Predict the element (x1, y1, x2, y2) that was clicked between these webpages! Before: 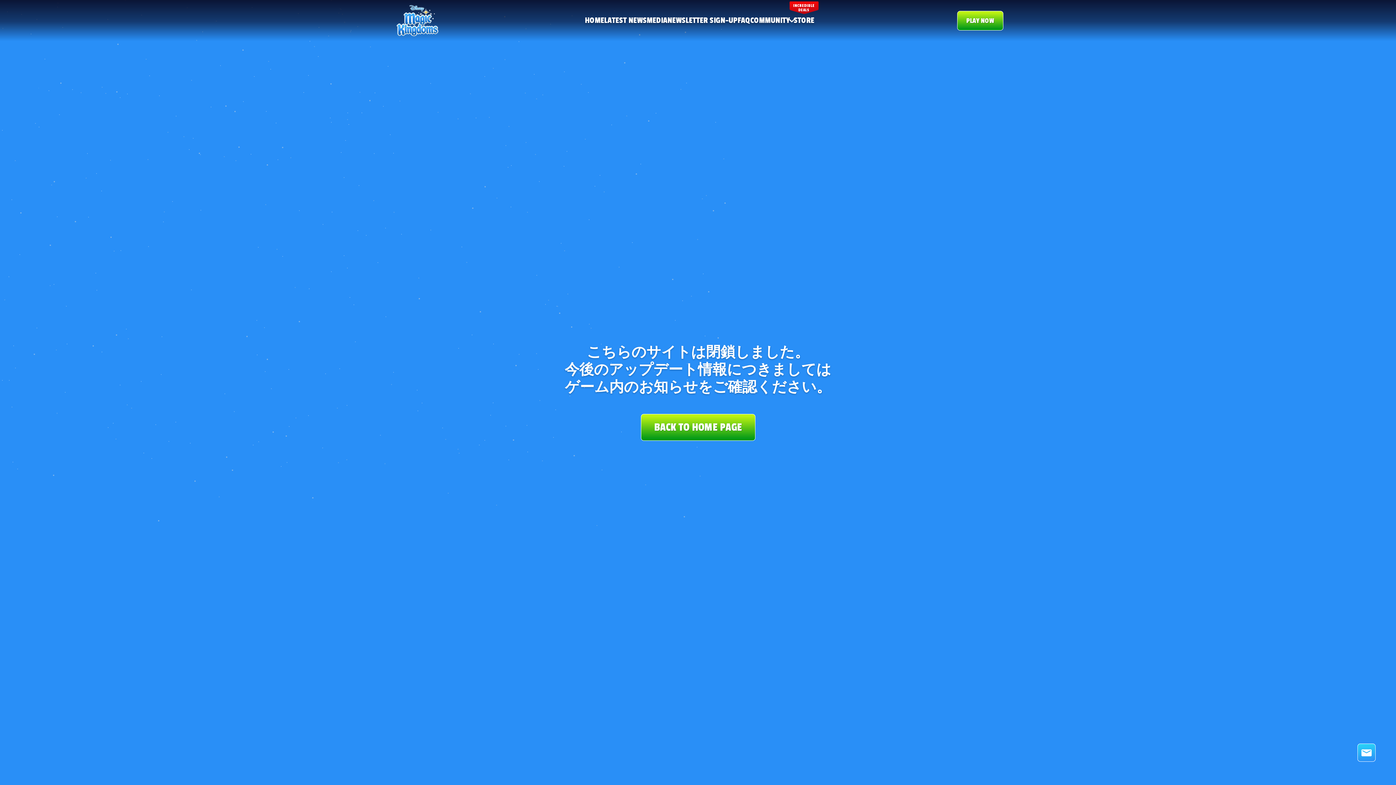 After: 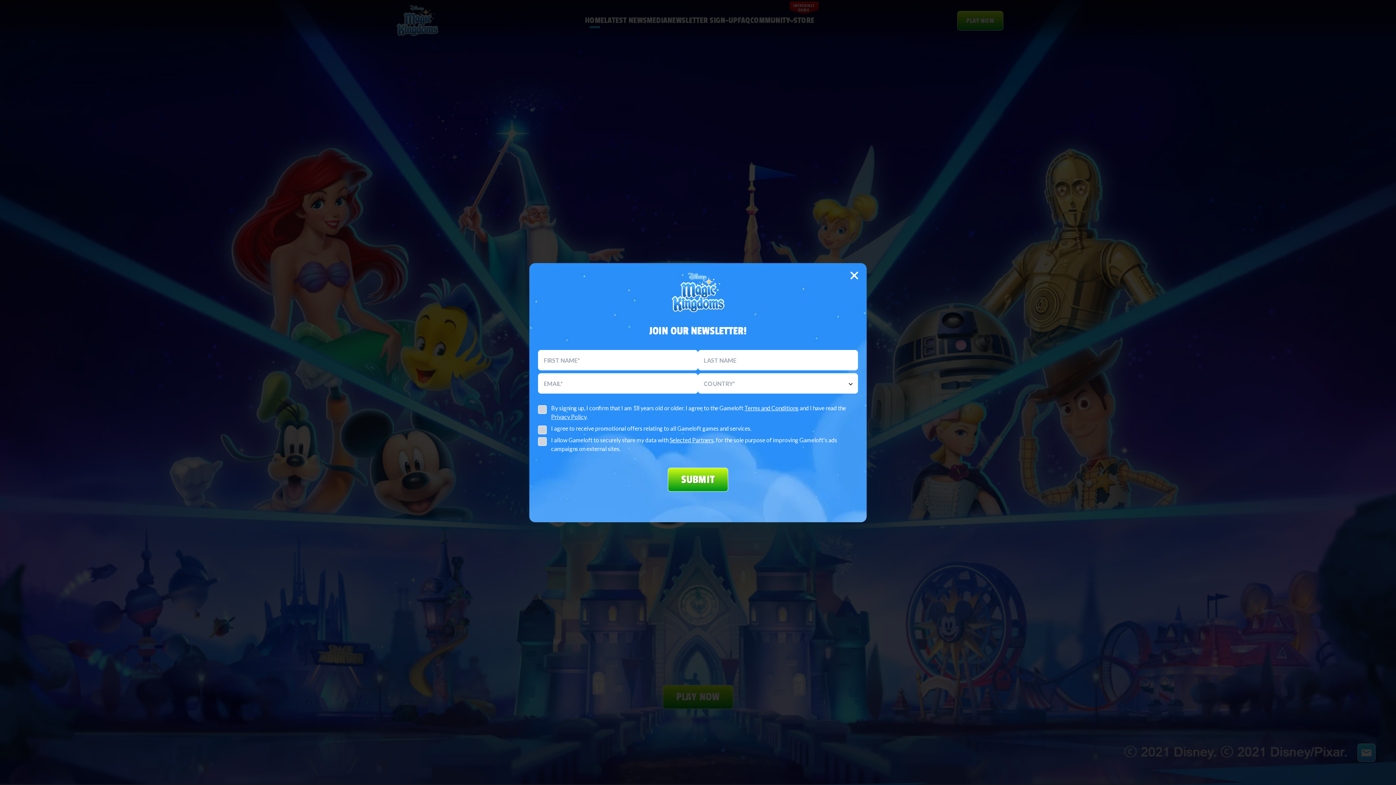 Action: bbox: (585, 14, 604, 26) label: HOME